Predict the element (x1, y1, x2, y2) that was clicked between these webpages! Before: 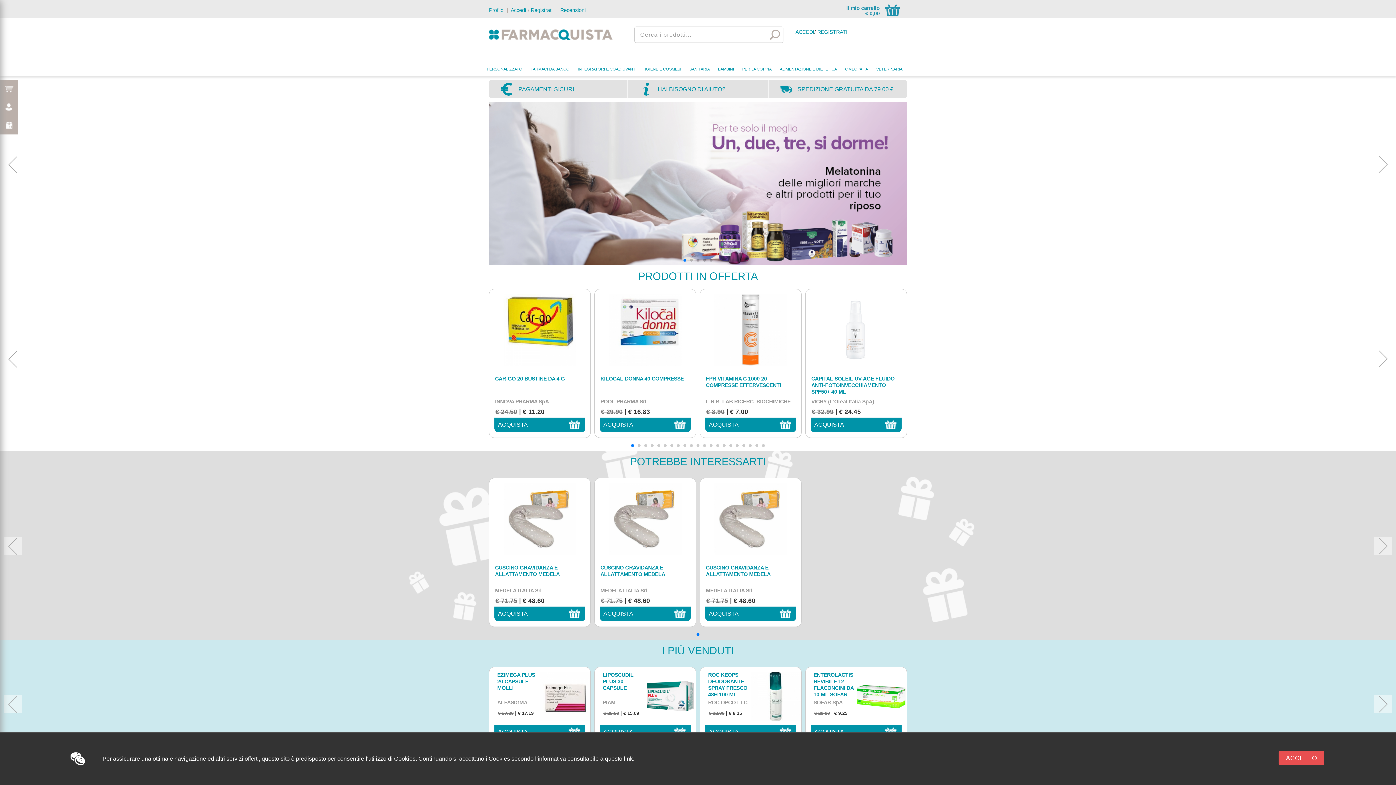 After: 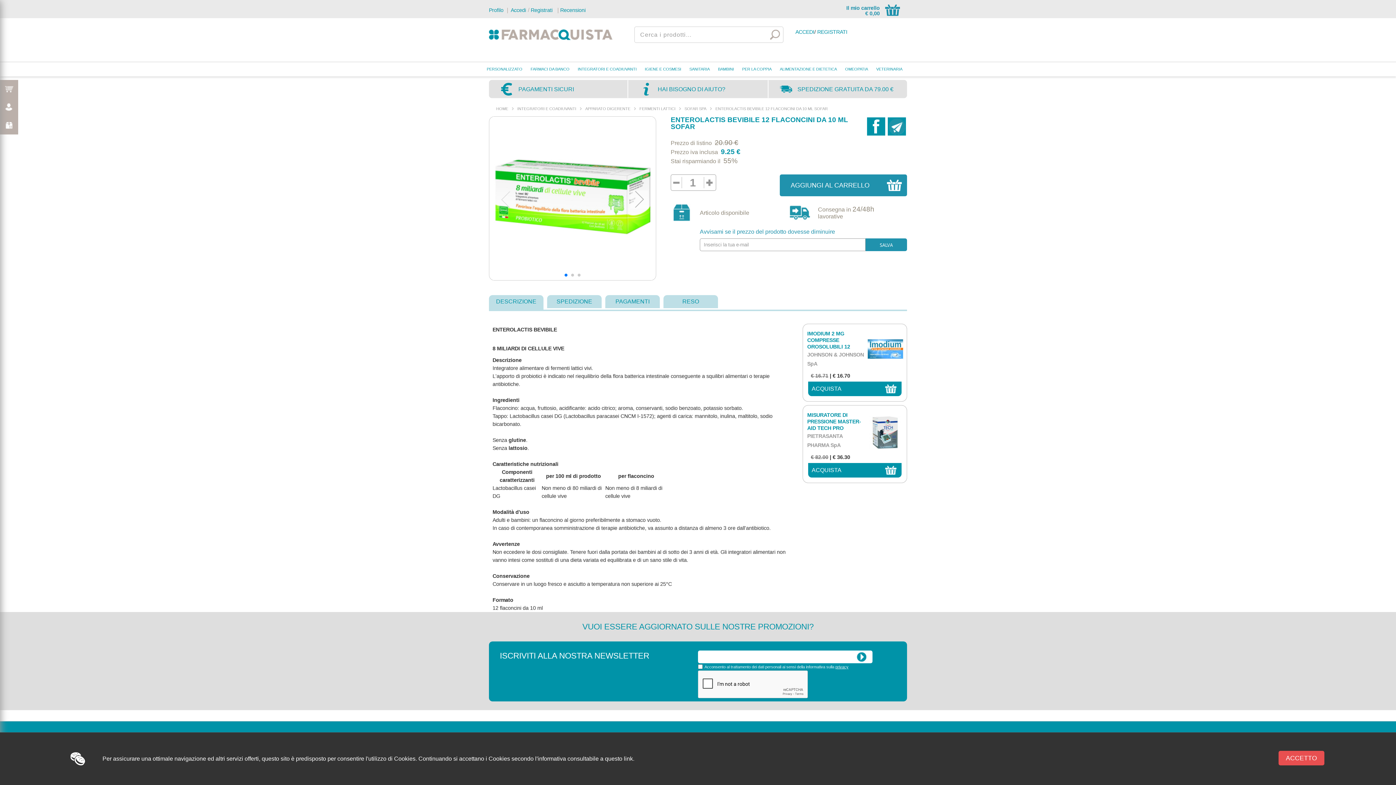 Action: label: ENTEROLACTIS BEVIBILE 12 FLACONCINI DA 10 ML SOFAR

SOFAR SpA

€ 20.90 | € 9.25 bbox: (806, 670, 906, 724)